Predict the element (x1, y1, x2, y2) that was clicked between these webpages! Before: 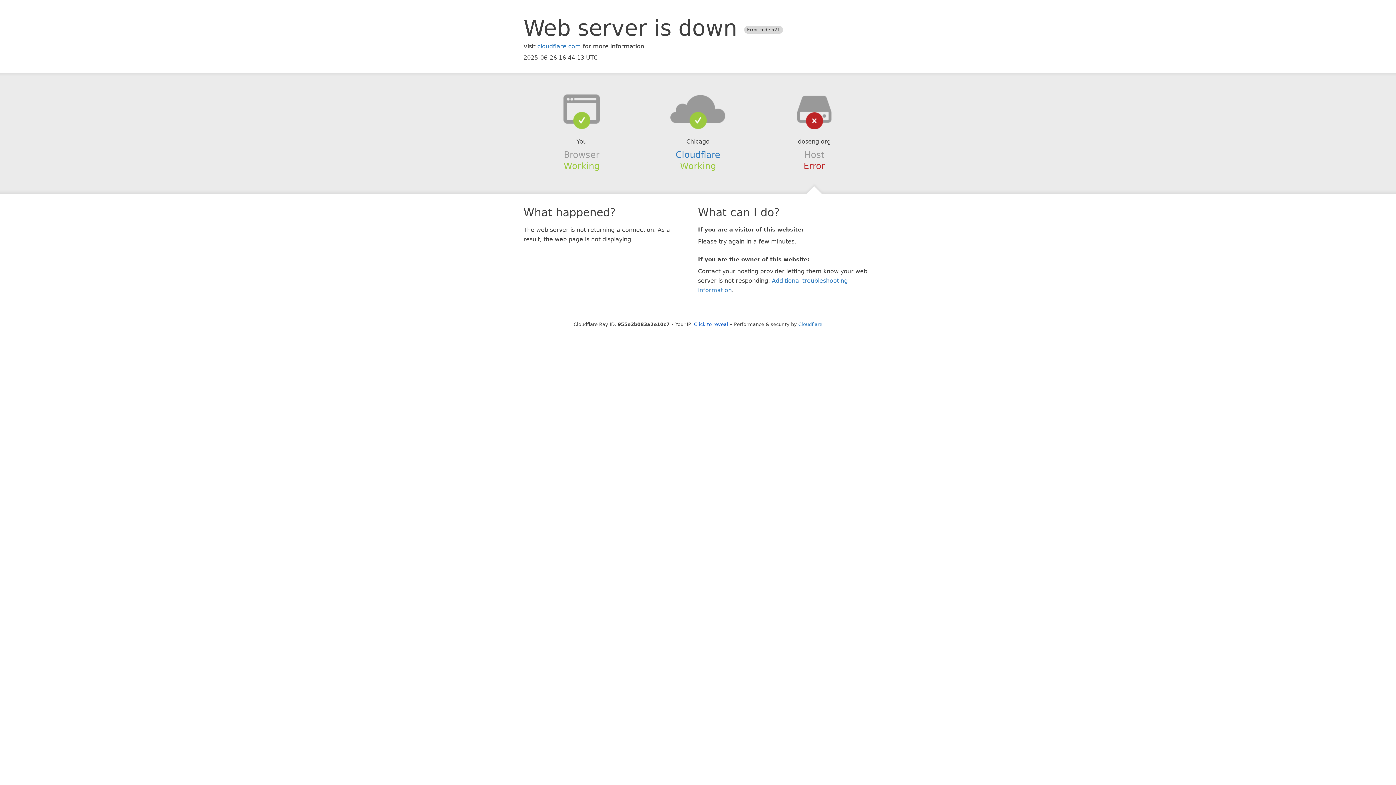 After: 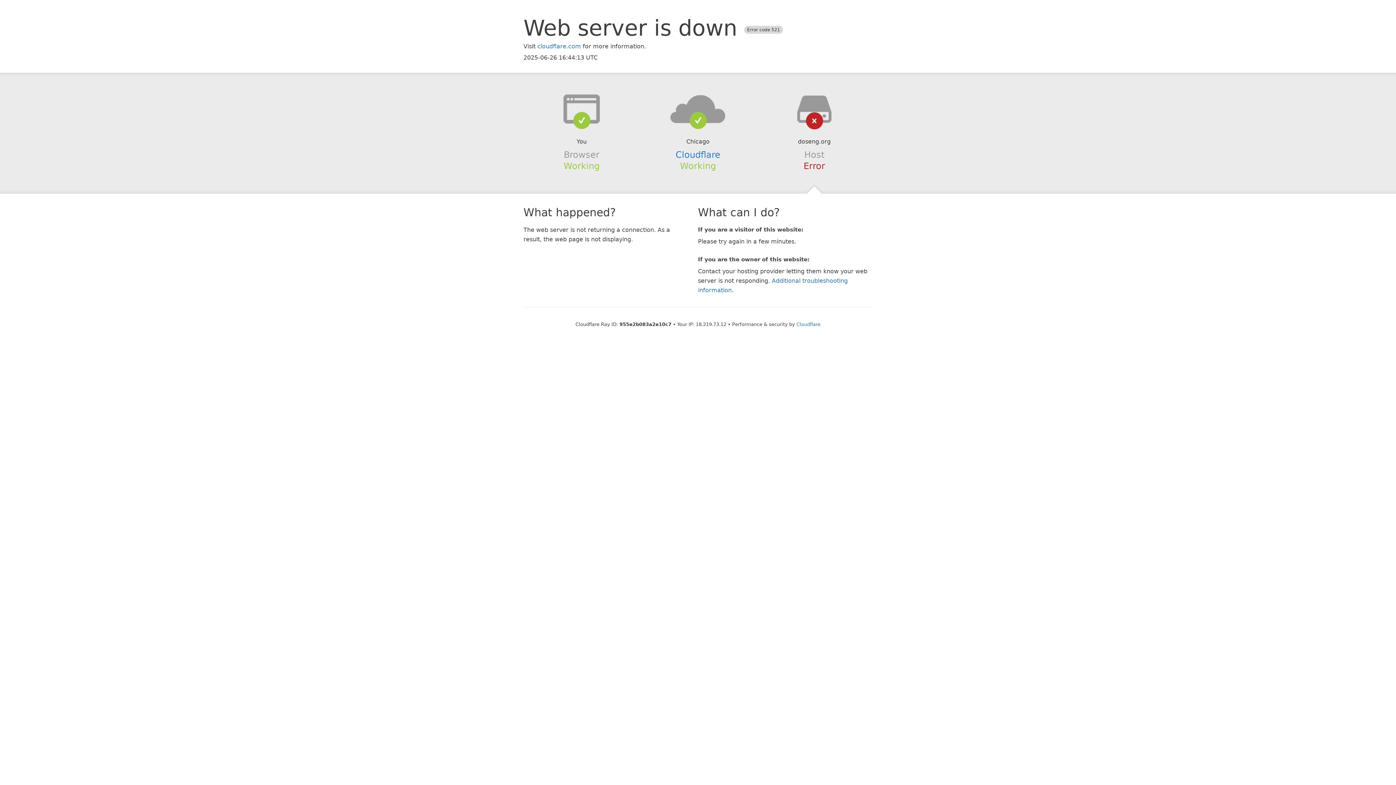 Action: bbox: (694, 321, 728, 327) label: Click to reveal